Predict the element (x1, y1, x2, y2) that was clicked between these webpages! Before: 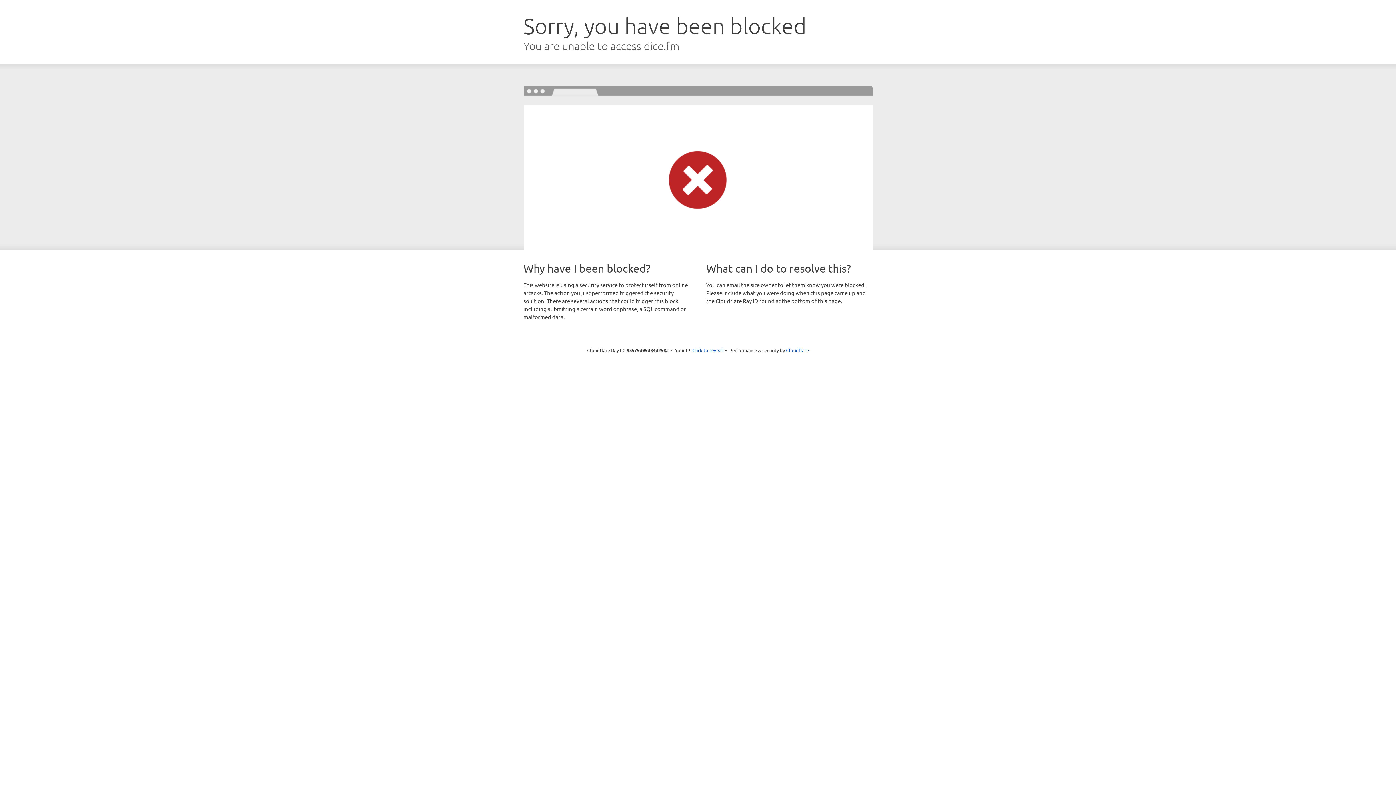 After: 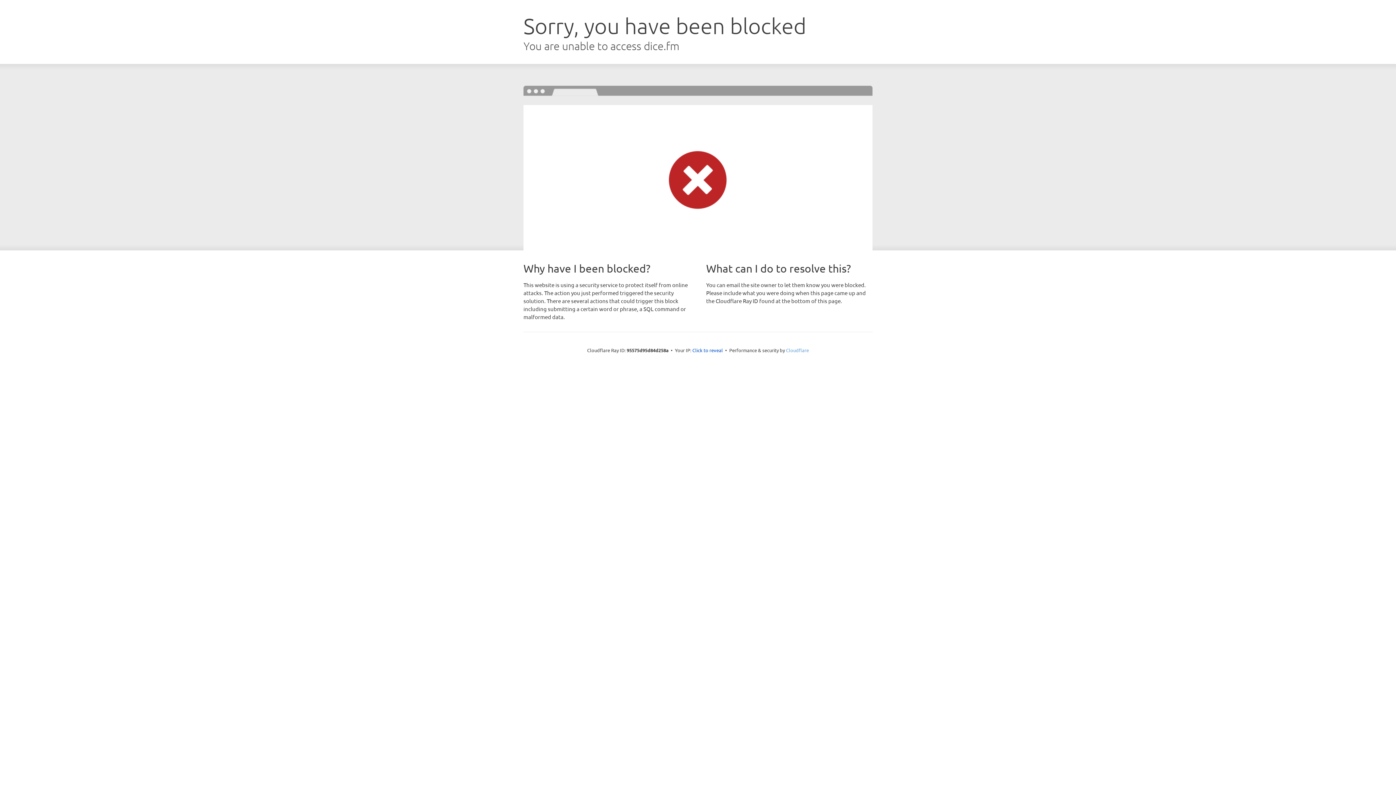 Action: label: Cloudflare bbox: (786, 347, 809, 353)